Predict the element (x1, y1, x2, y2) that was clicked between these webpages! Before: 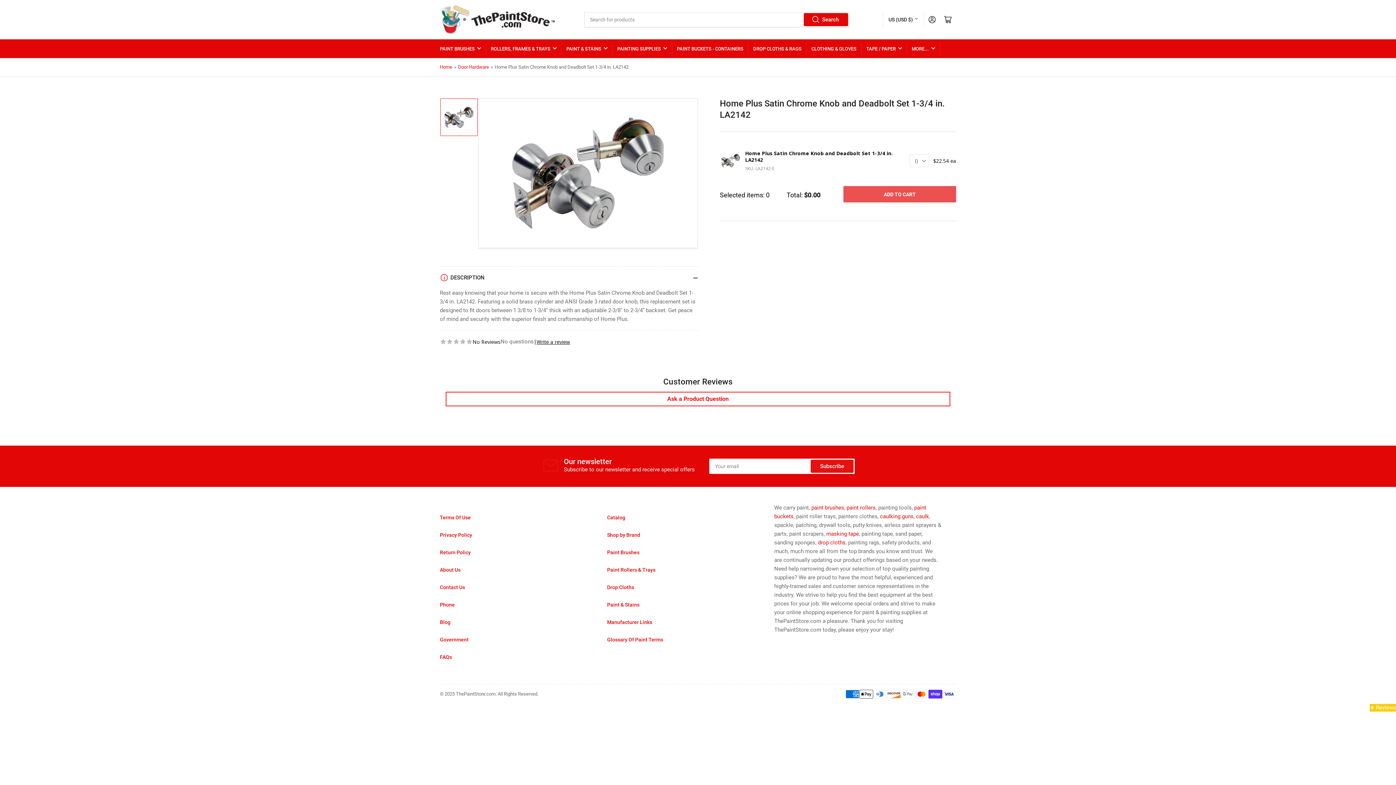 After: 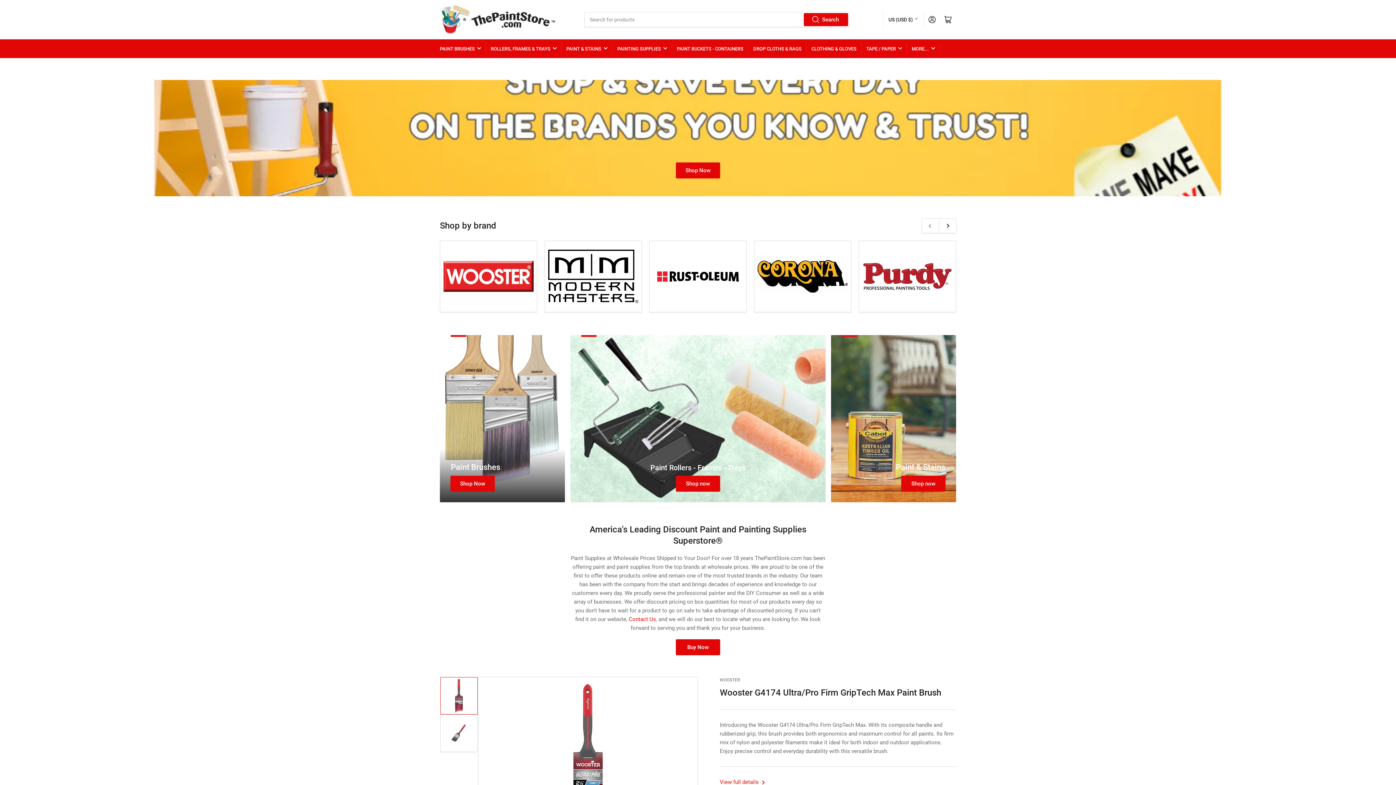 Action: bbox: (440, 64, 452, 69) label: Home